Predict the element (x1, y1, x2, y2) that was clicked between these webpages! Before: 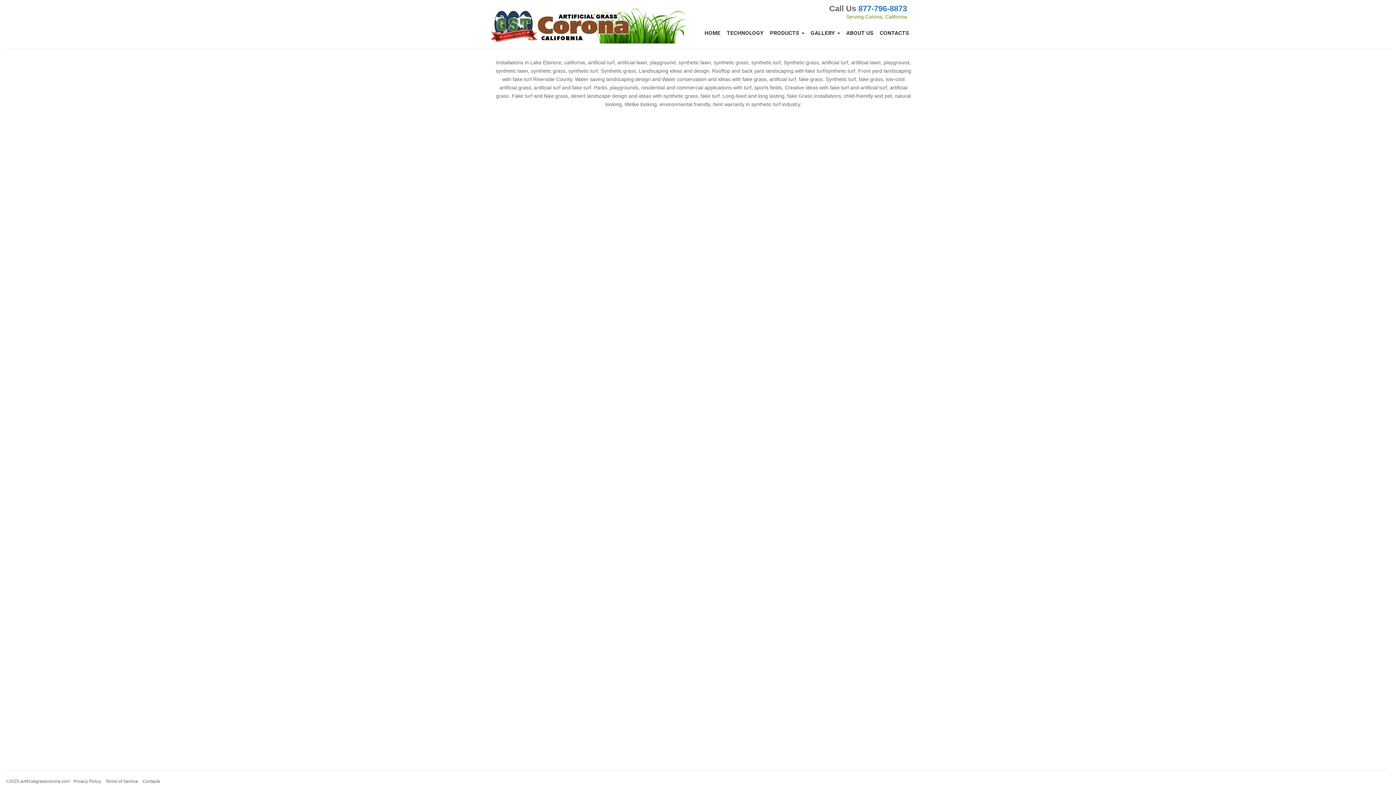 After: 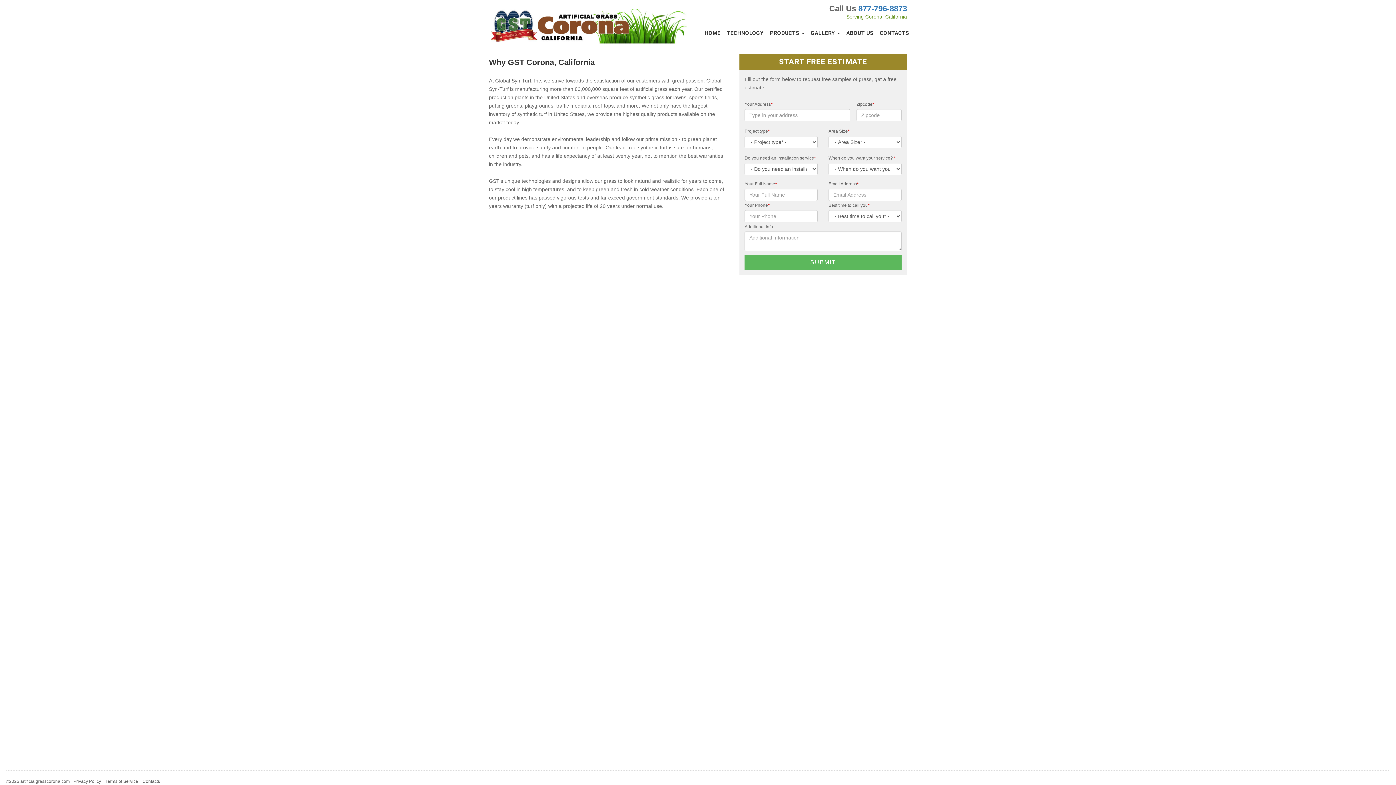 Action: label: ABOUT US bbox: (843, 26, 877, 39)